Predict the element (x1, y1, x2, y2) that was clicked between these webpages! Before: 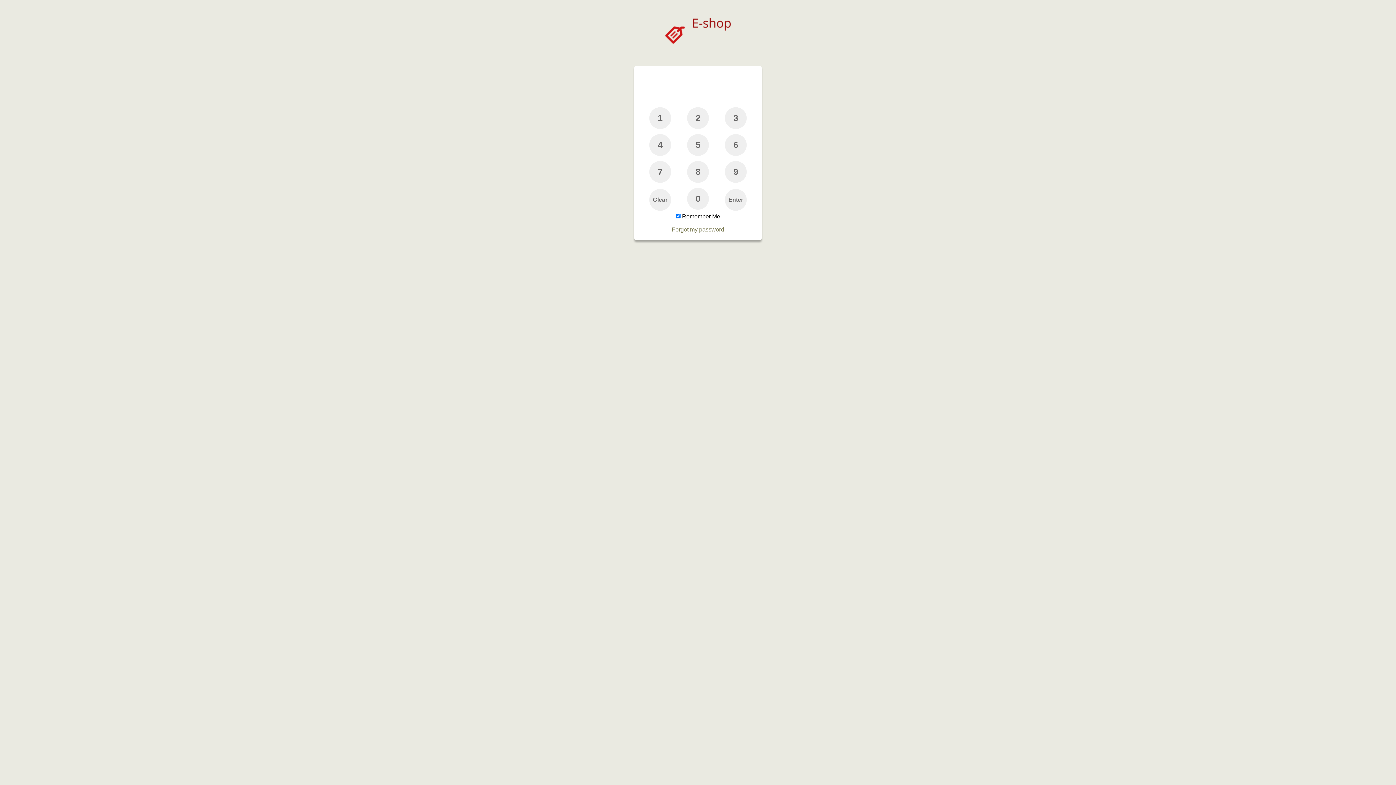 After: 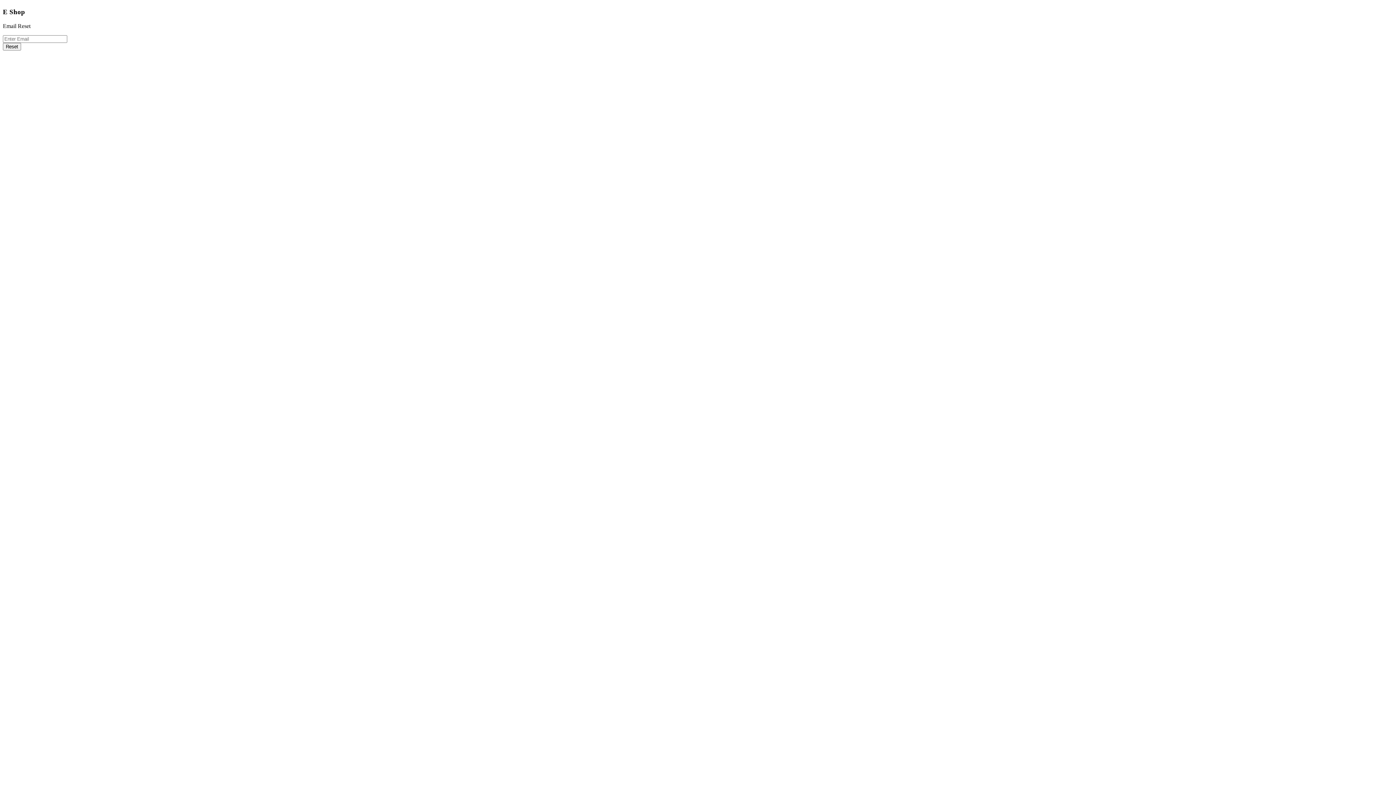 Action: bbox: (672, 226, 724, 232) label: Forgot my password